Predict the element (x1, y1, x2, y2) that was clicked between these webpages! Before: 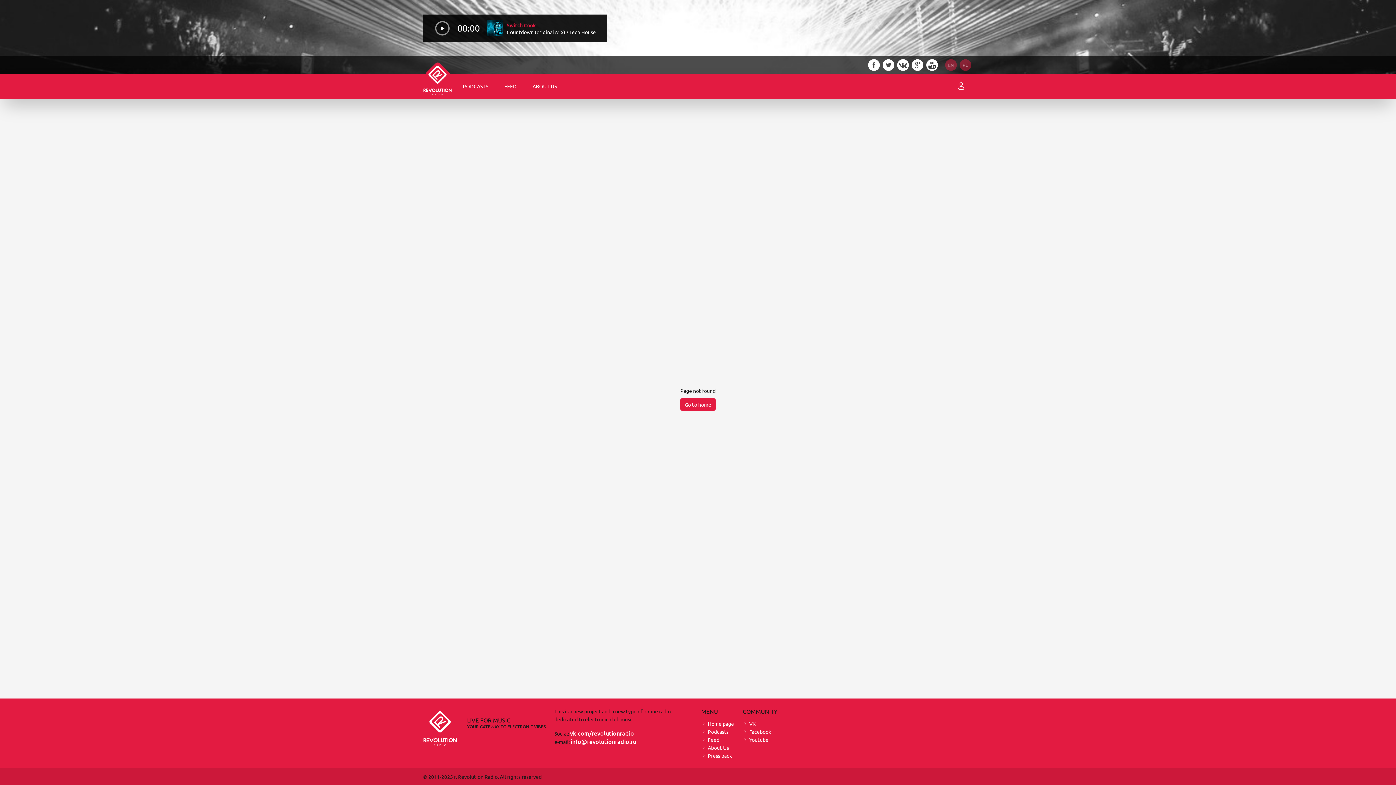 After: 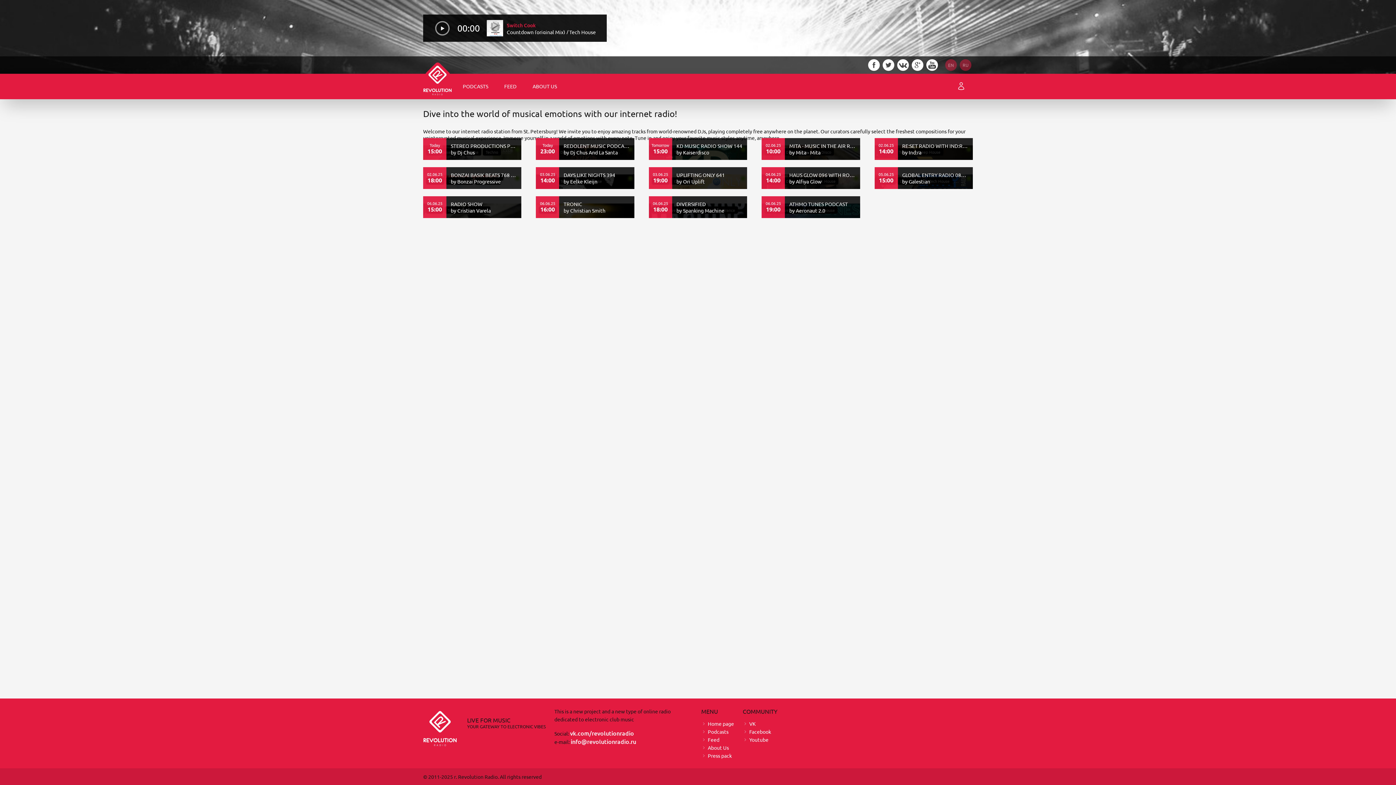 Action: bbox: (680, 398, 715, 410) label: Go to home